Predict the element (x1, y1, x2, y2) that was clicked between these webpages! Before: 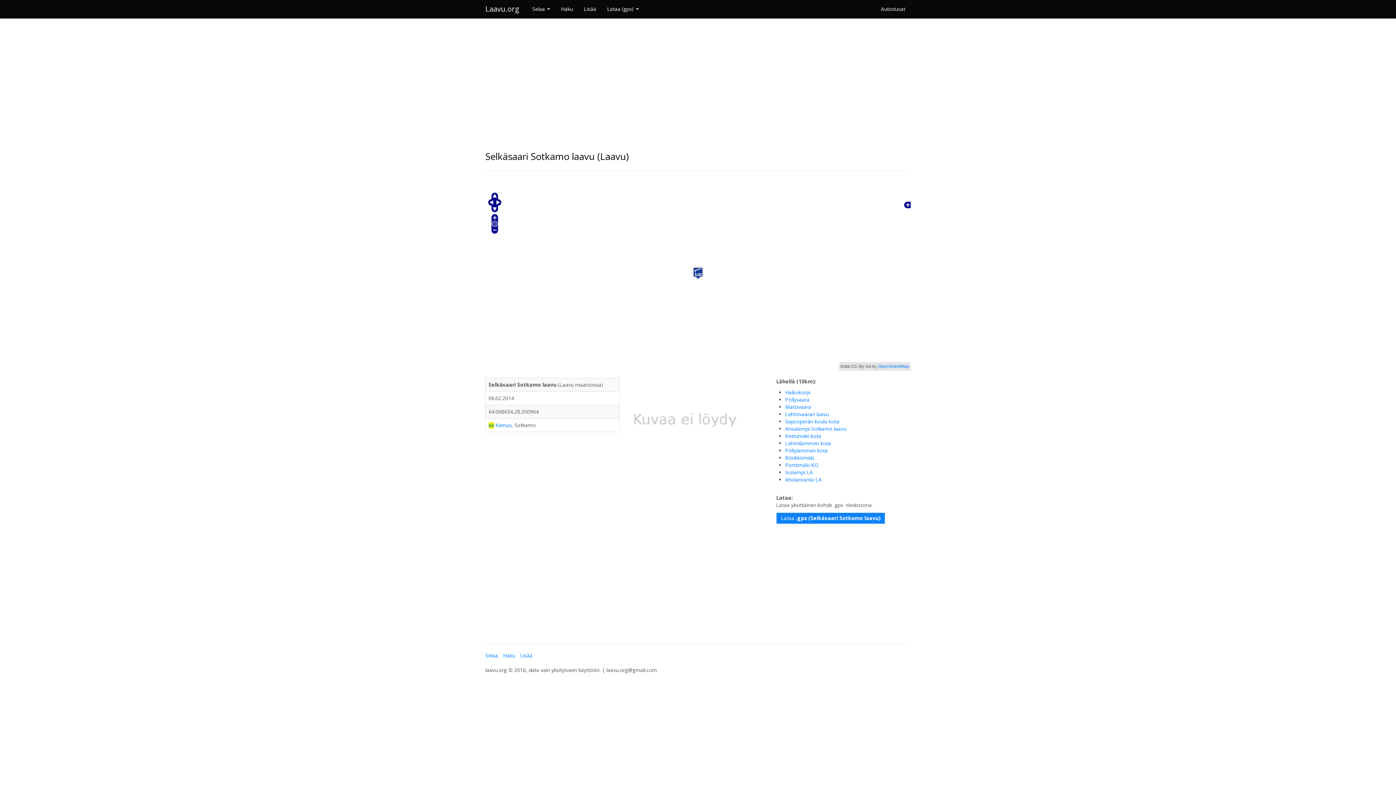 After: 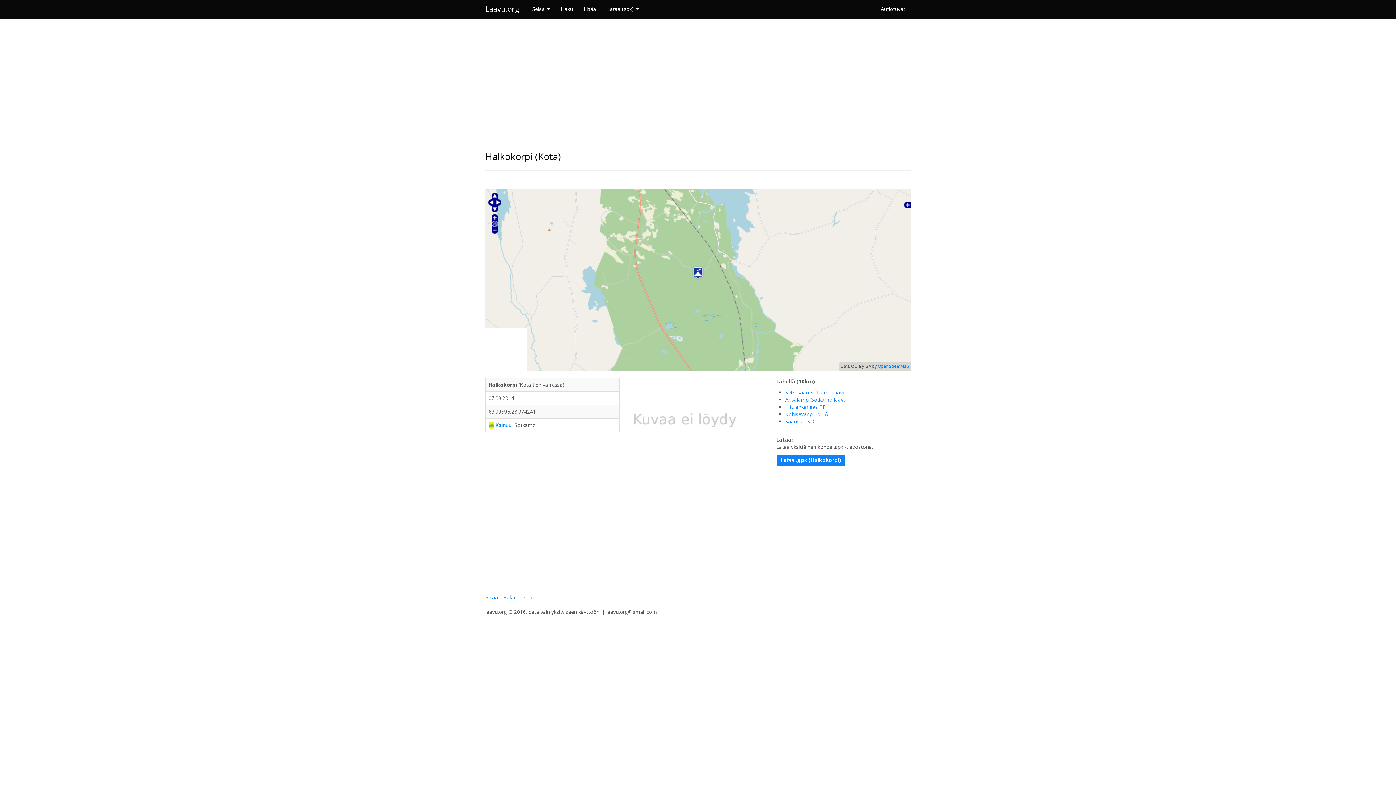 Action: label: Halkokorpi bbox: (785, 389, 810, 396)